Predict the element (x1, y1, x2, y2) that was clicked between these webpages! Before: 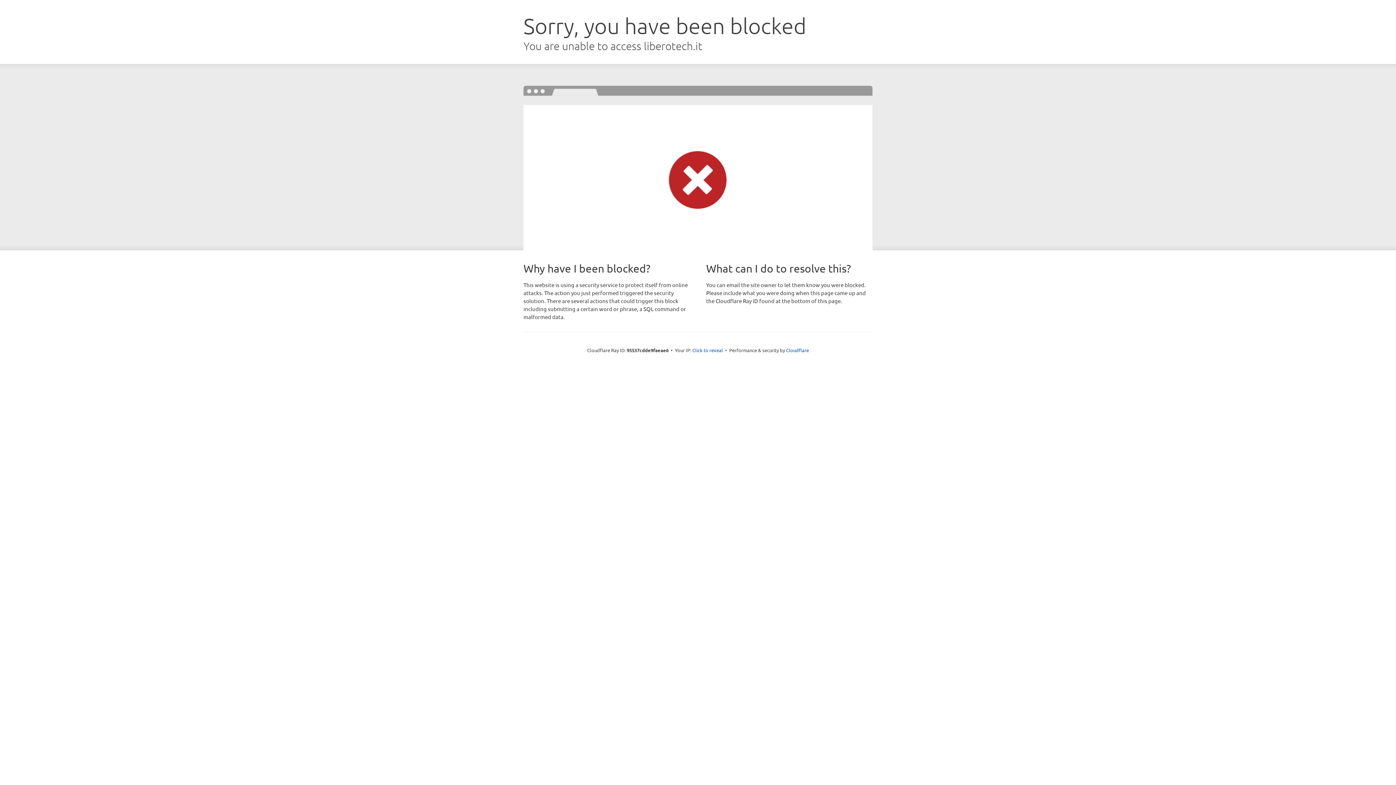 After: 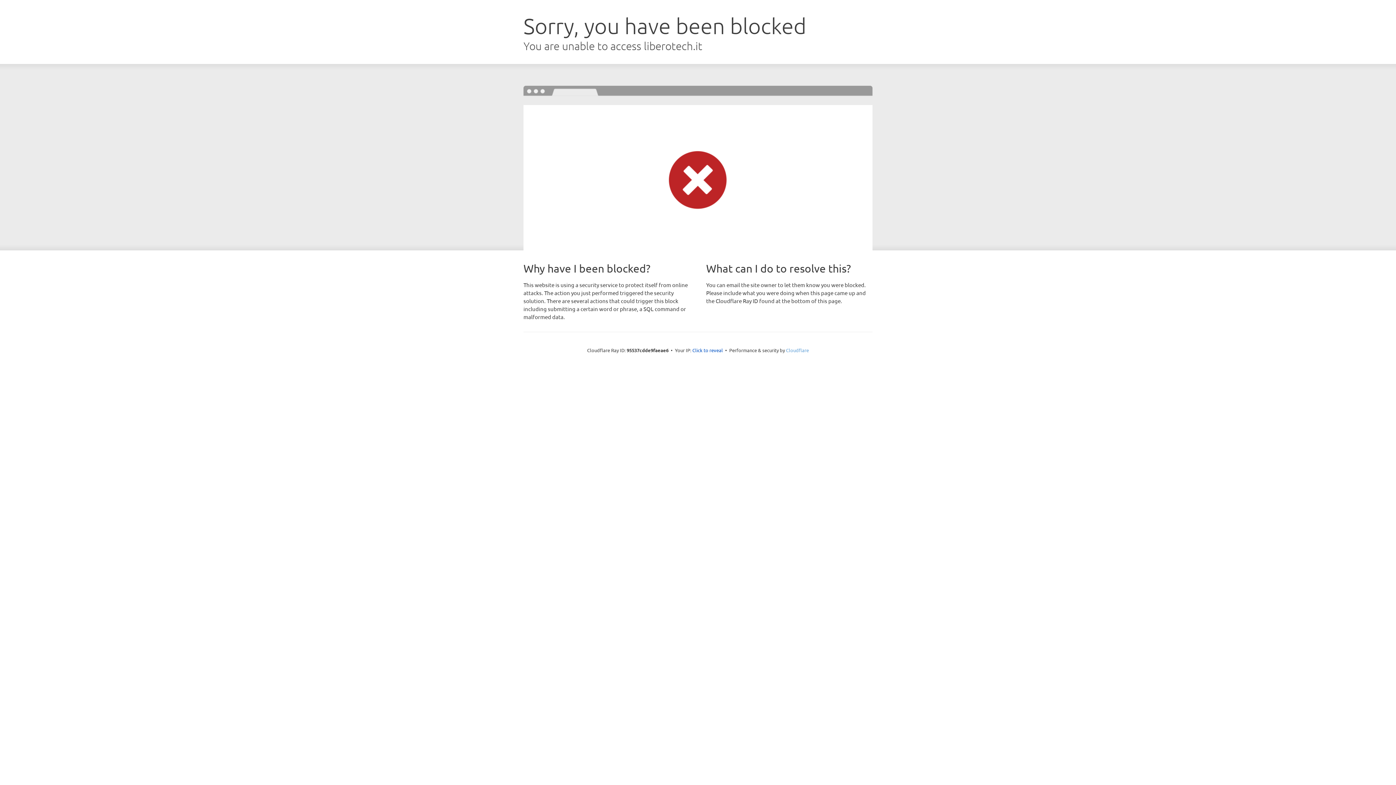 Action: bbox: (786, 347, 809, 353) label: Cloudflare